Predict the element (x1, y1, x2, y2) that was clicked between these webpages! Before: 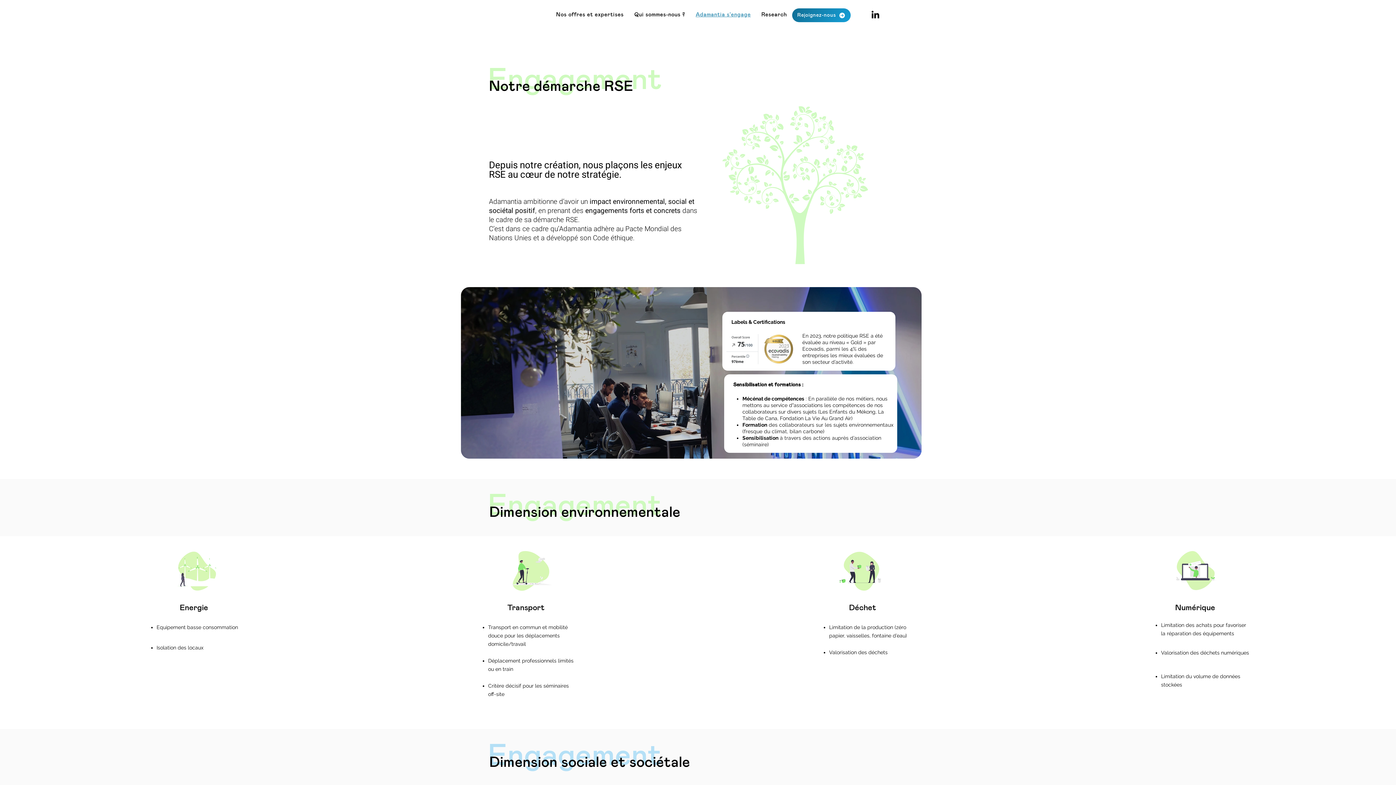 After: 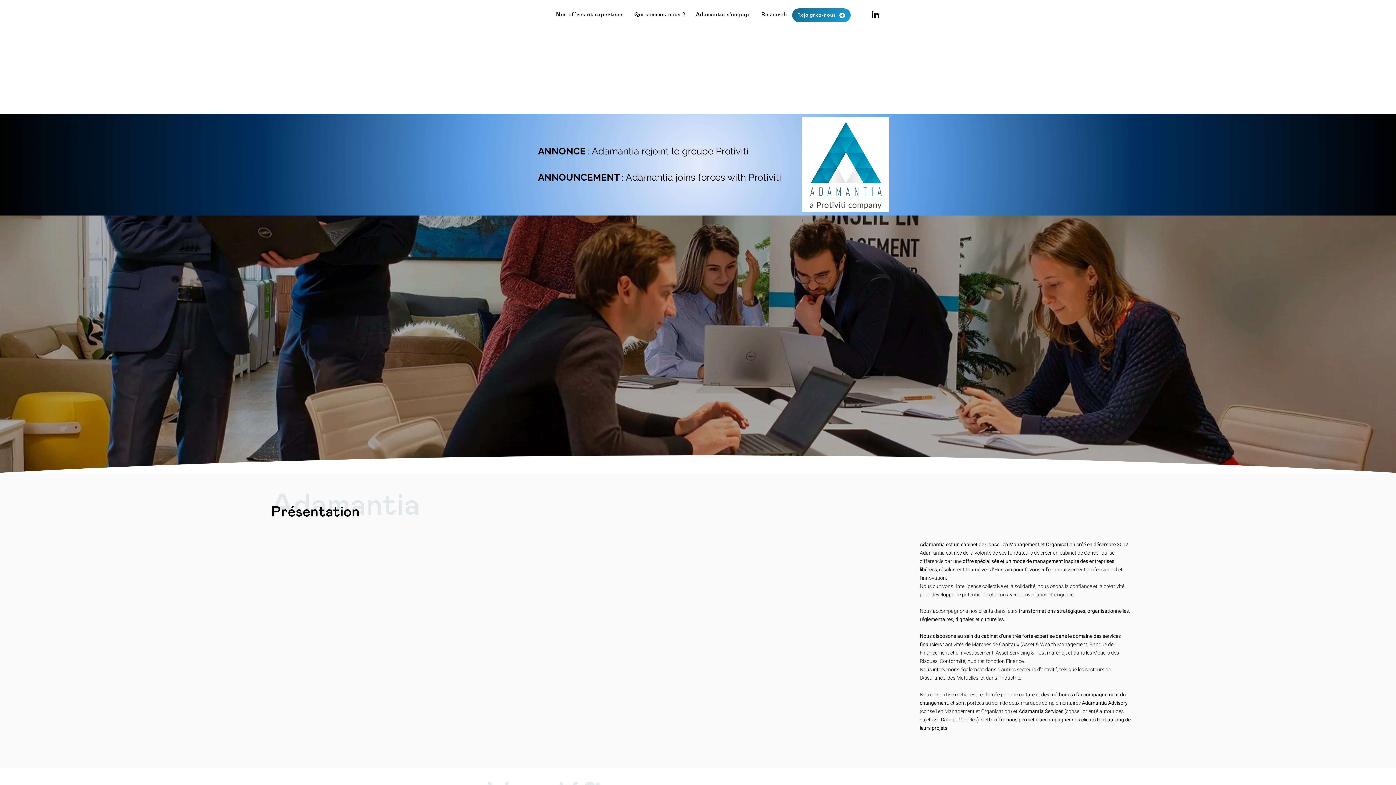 Action: bbox: (515, 5, 538, 24)